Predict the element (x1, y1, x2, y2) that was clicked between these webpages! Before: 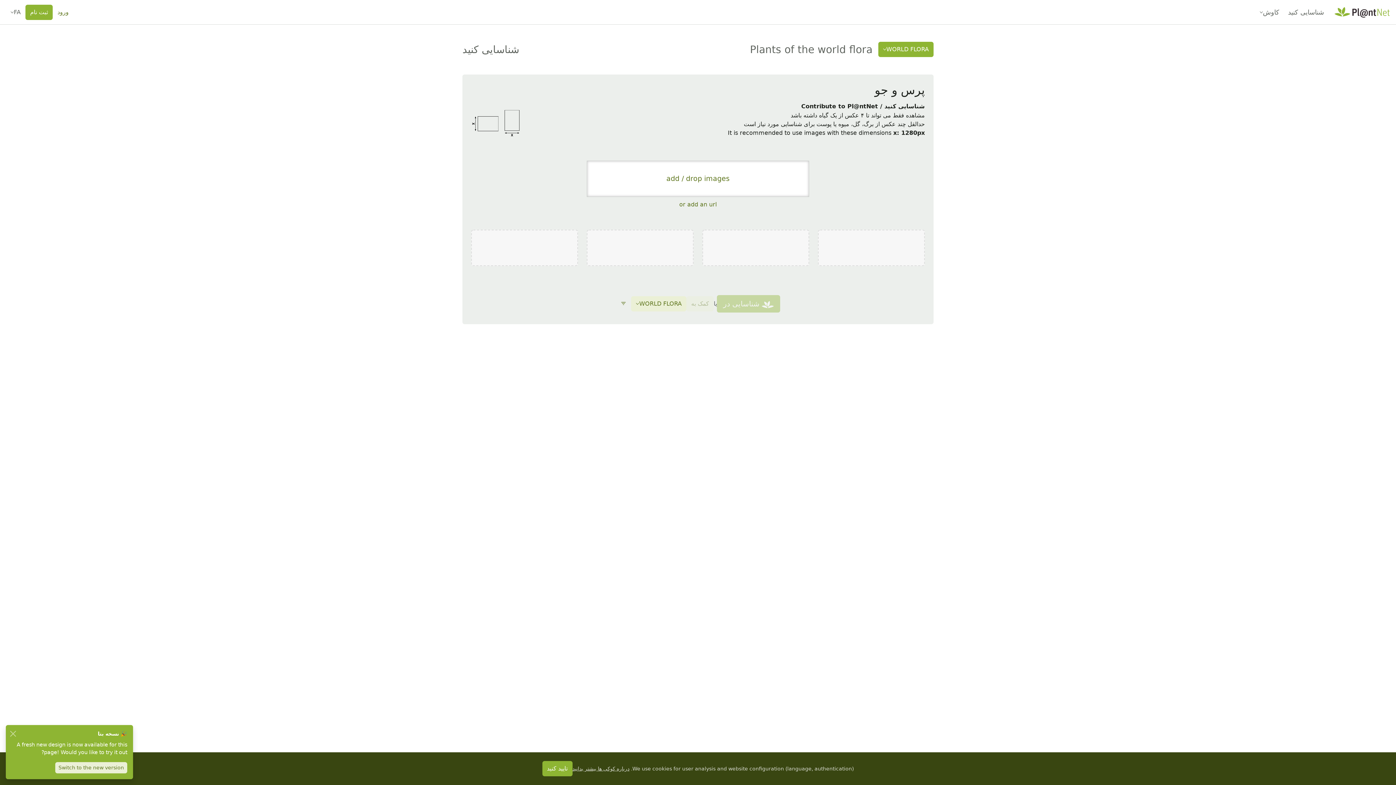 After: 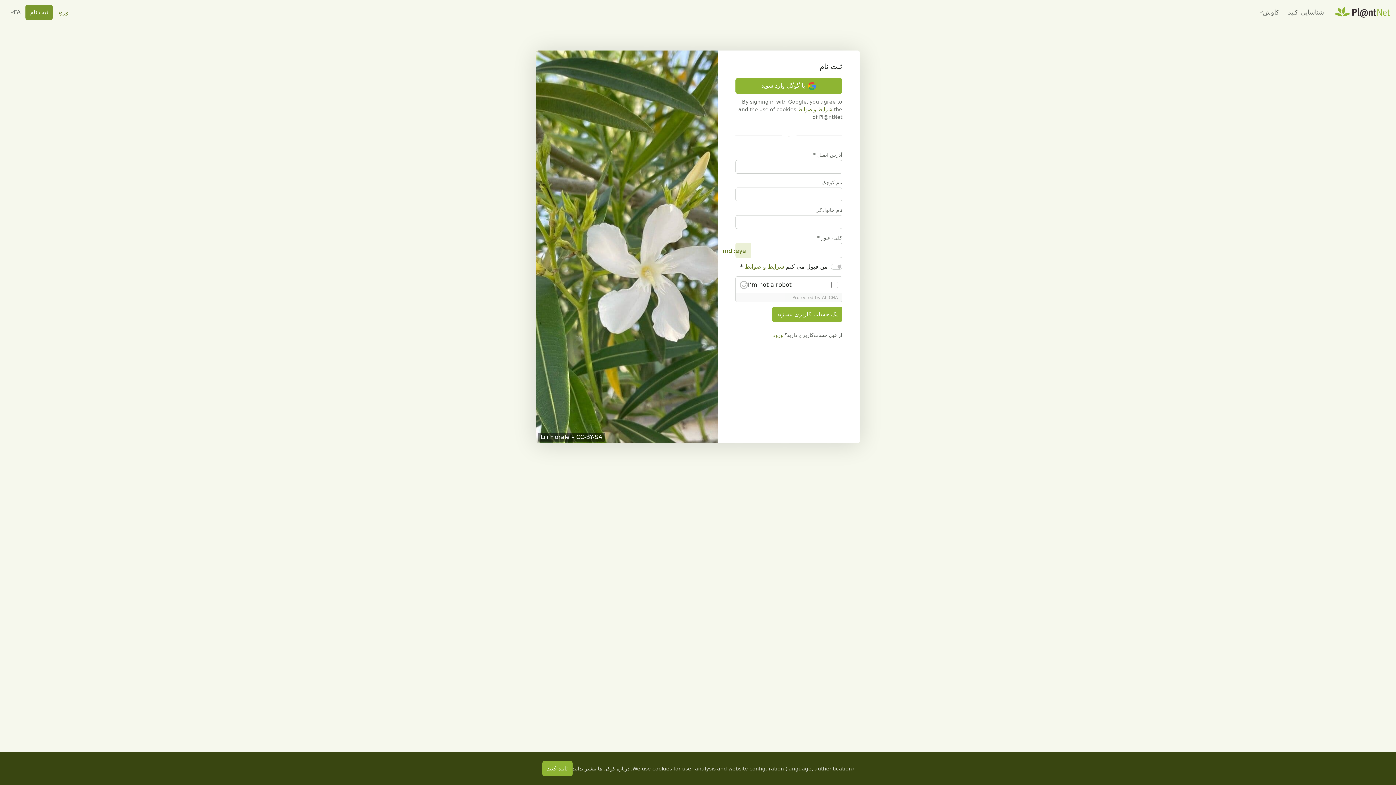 Action: label: ثبت نام bbox: (25, 4, 52, 19)